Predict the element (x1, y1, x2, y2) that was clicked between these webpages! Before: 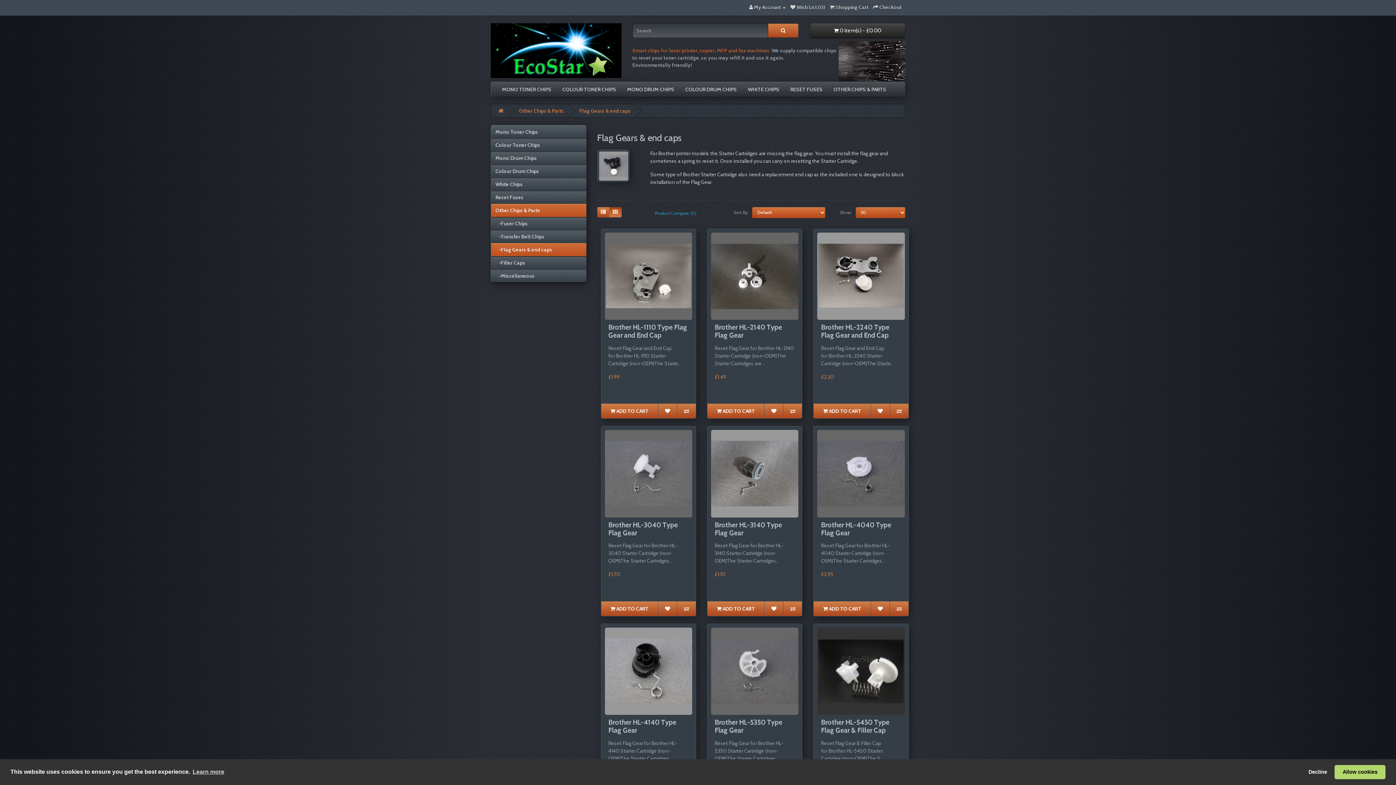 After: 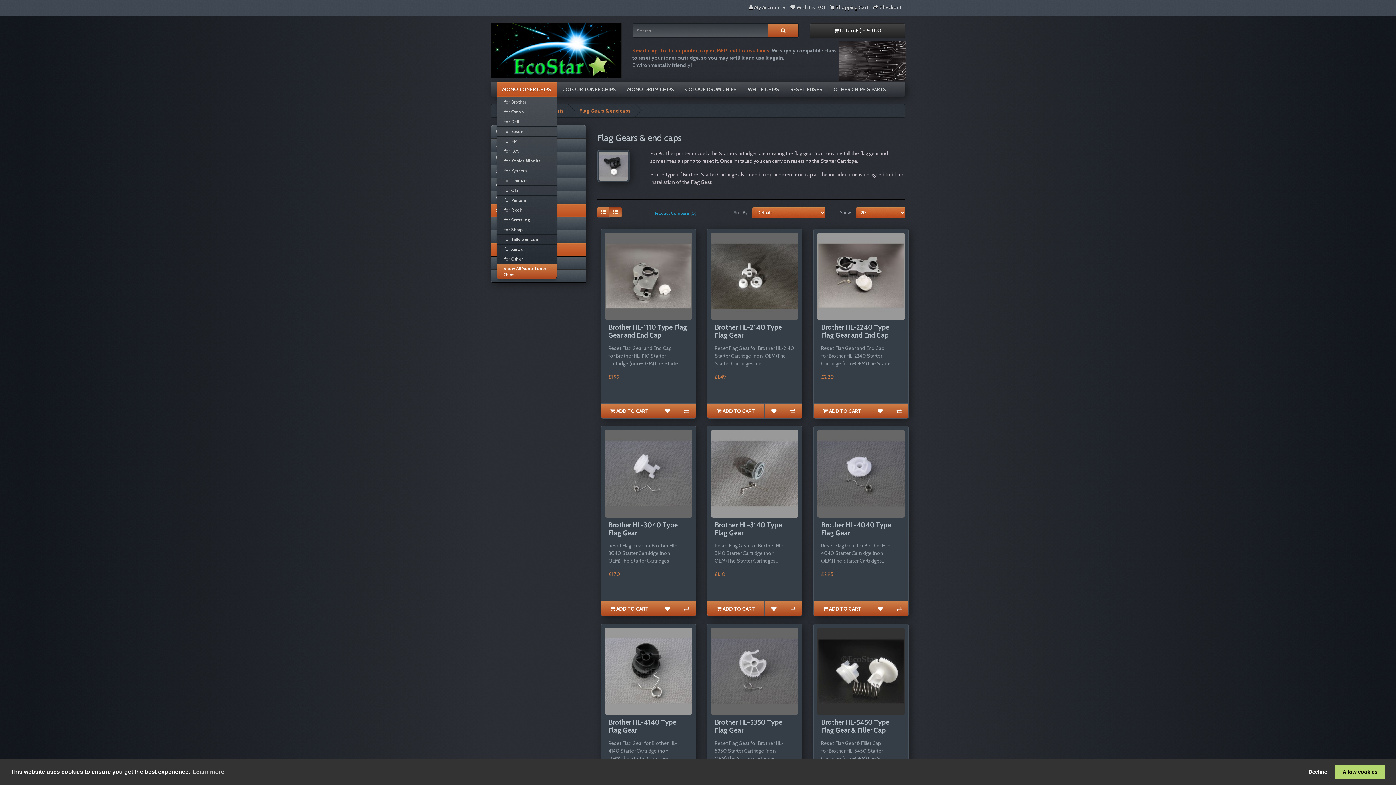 Action: label: MONO TONER CHIPS bbox: (496, 82, 557, 96)